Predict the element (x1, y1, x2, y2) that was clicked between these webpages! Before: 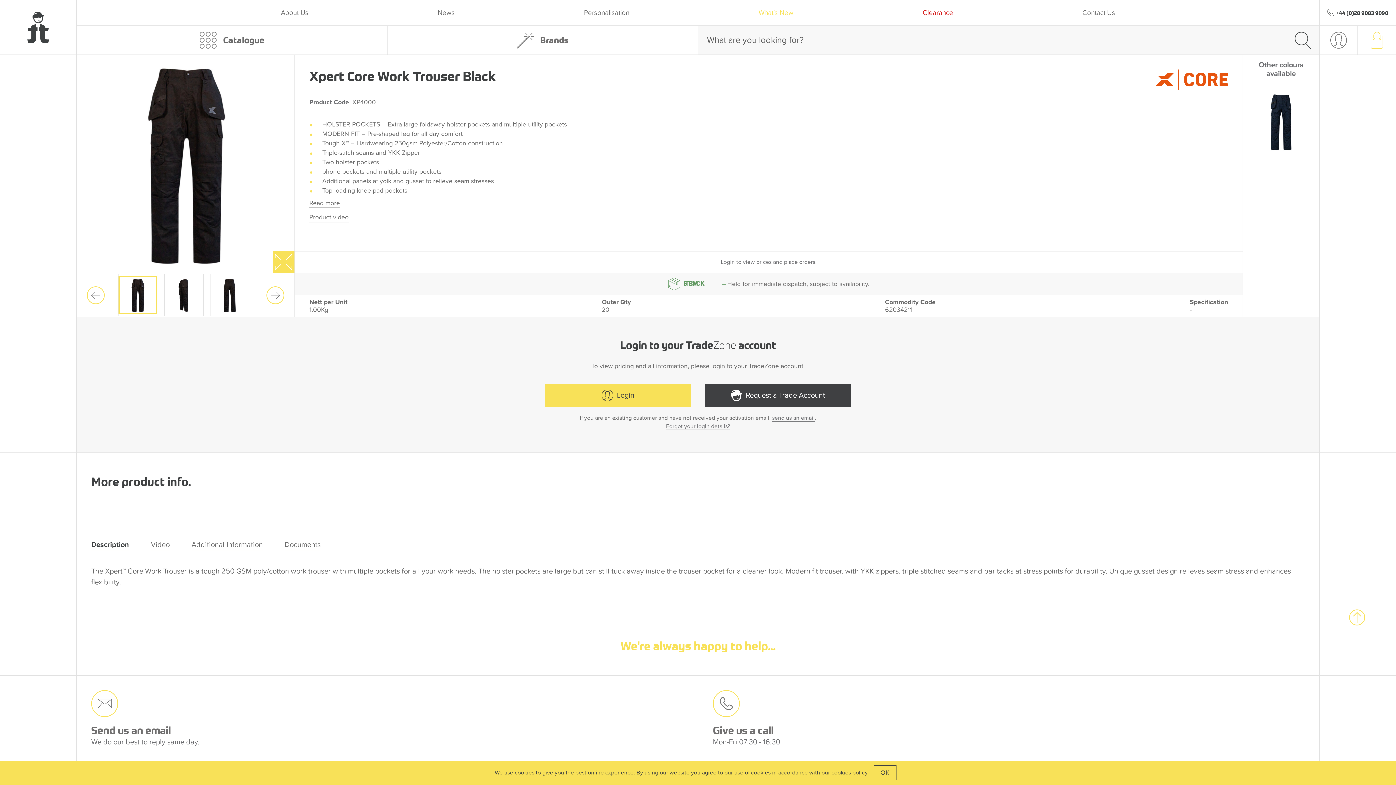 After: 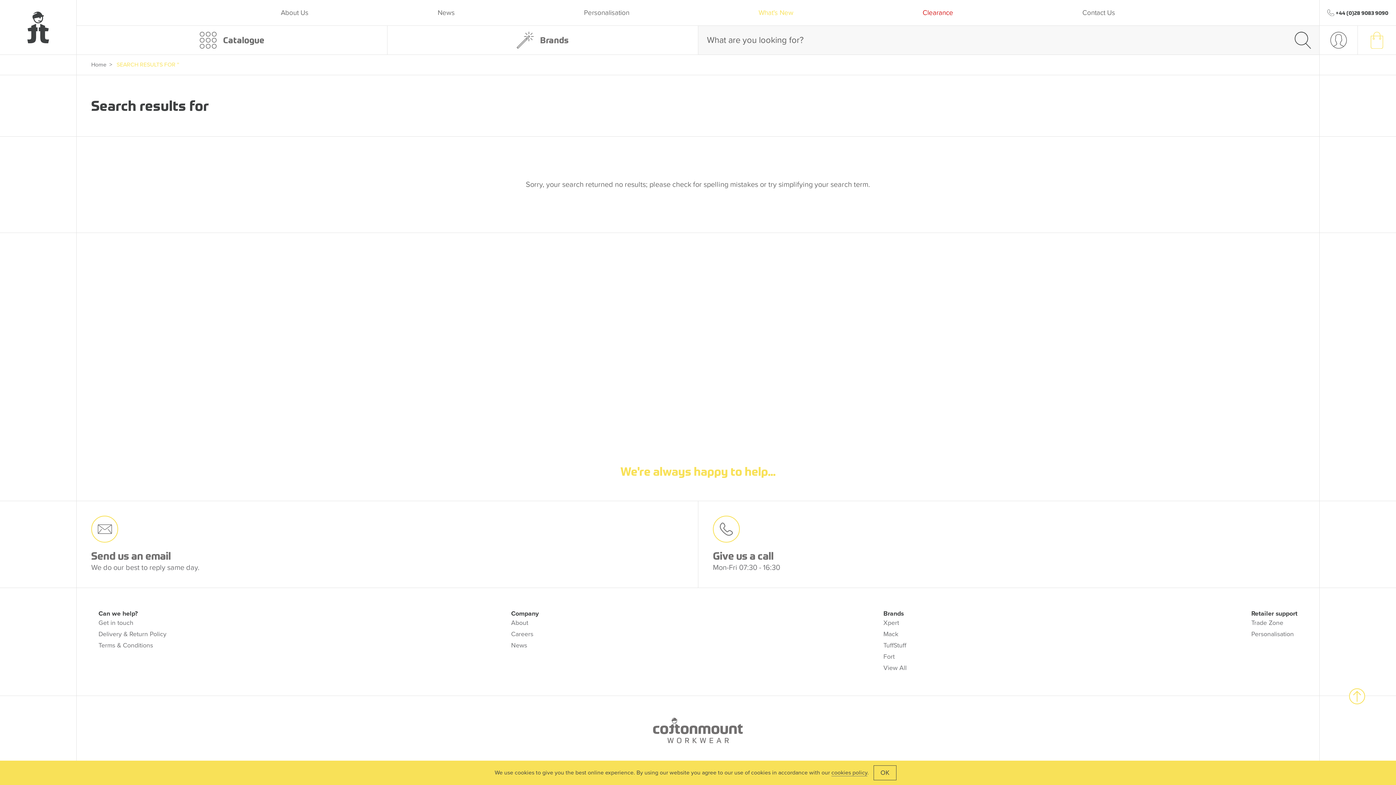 Action: bbox: (1294, 31, 1311, 48)